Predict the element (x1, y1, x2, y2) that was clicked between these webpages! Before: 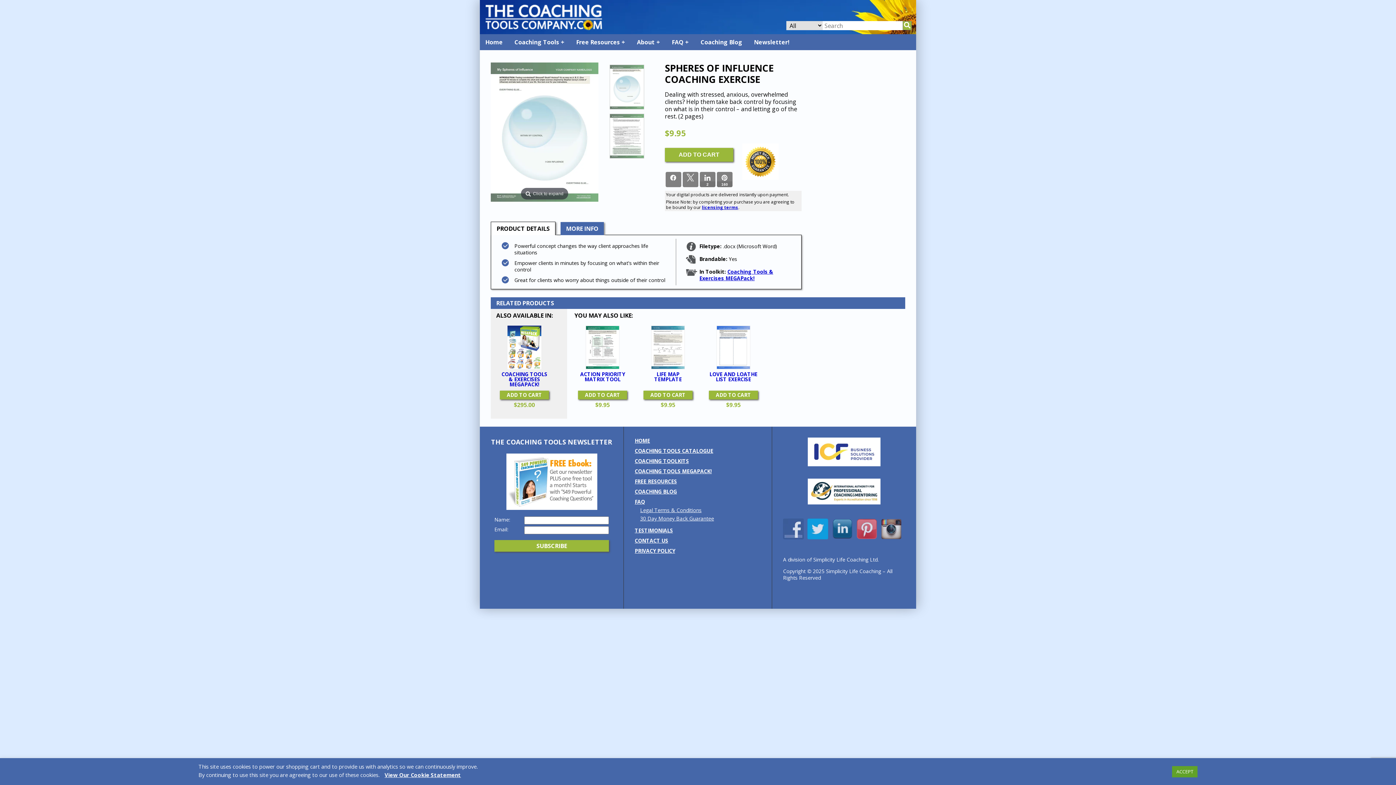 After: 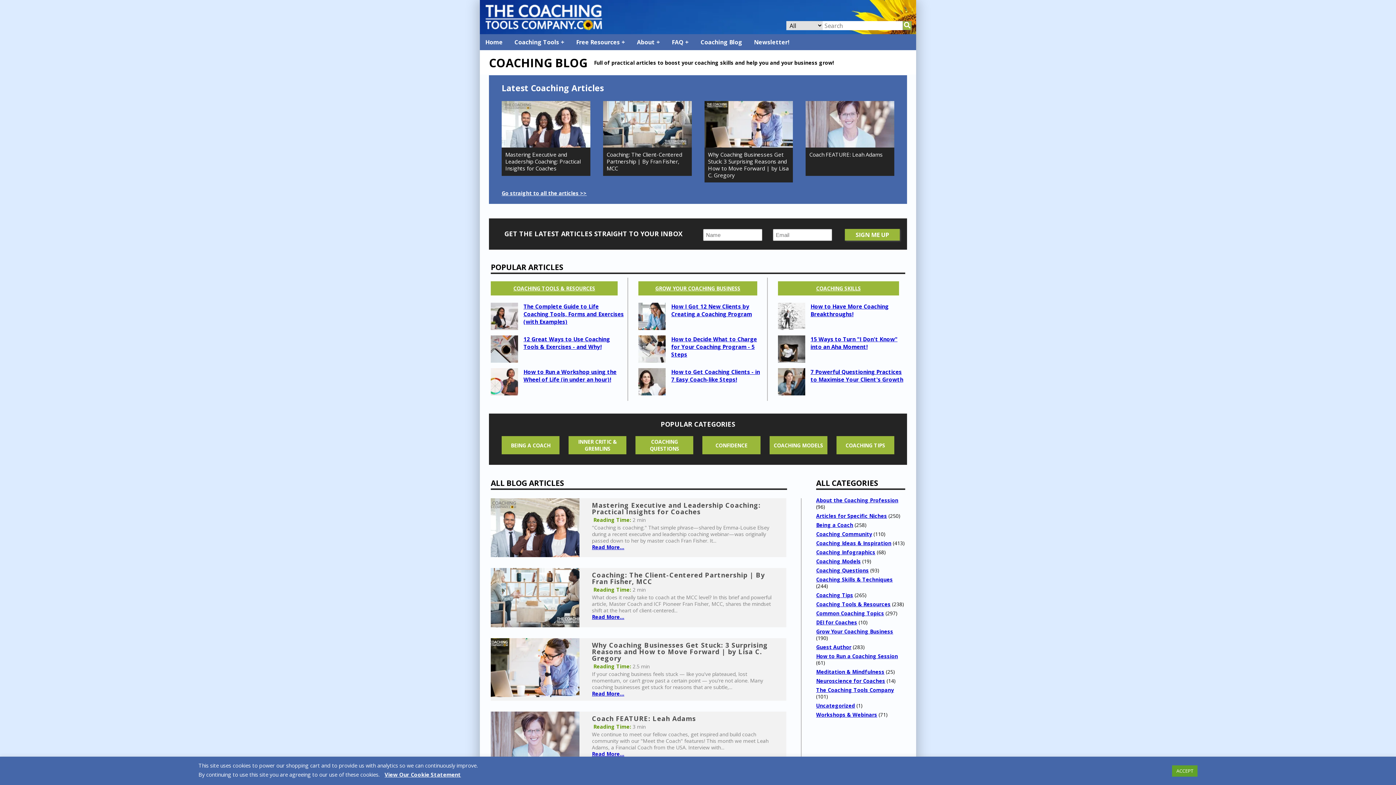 Action: bbox: (634, 488, 677, 495) label: COACHING BLOG